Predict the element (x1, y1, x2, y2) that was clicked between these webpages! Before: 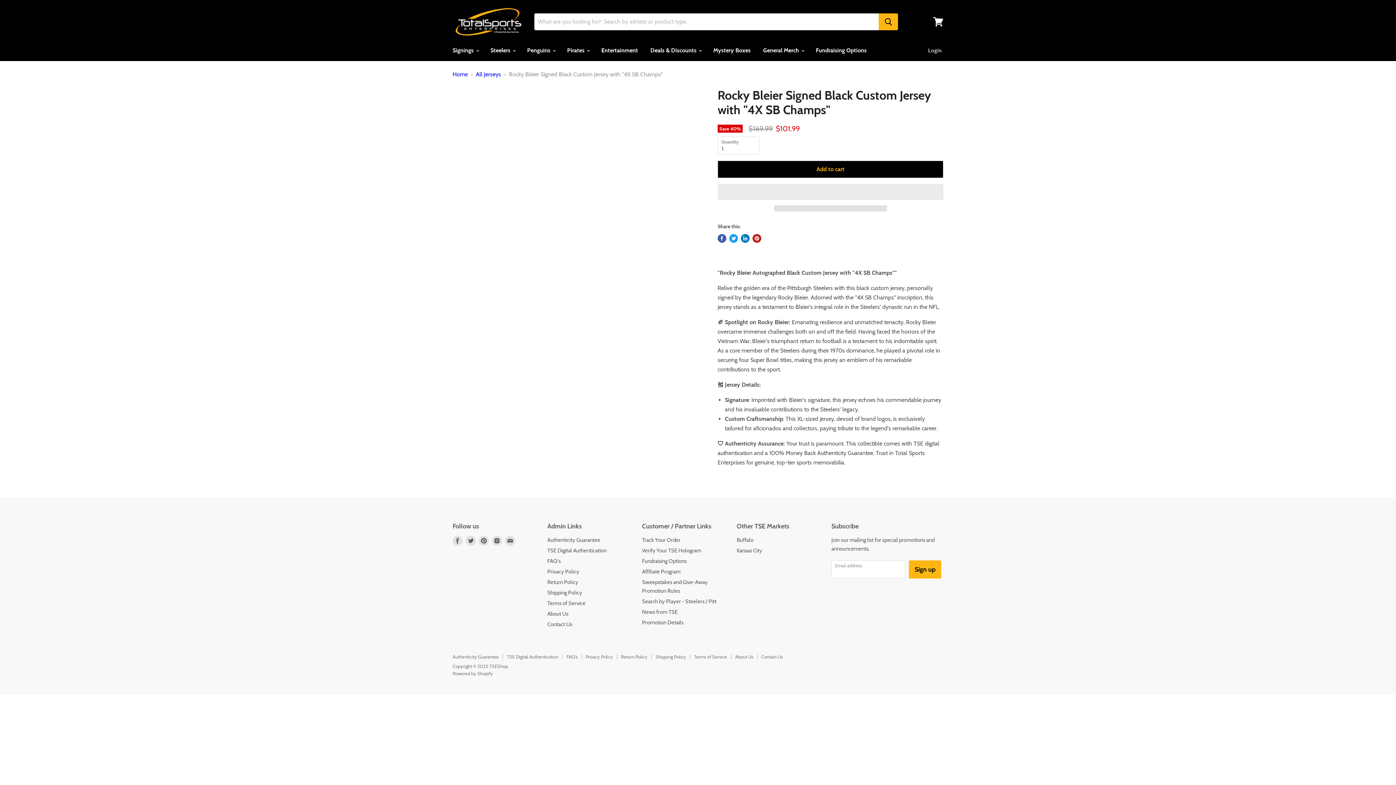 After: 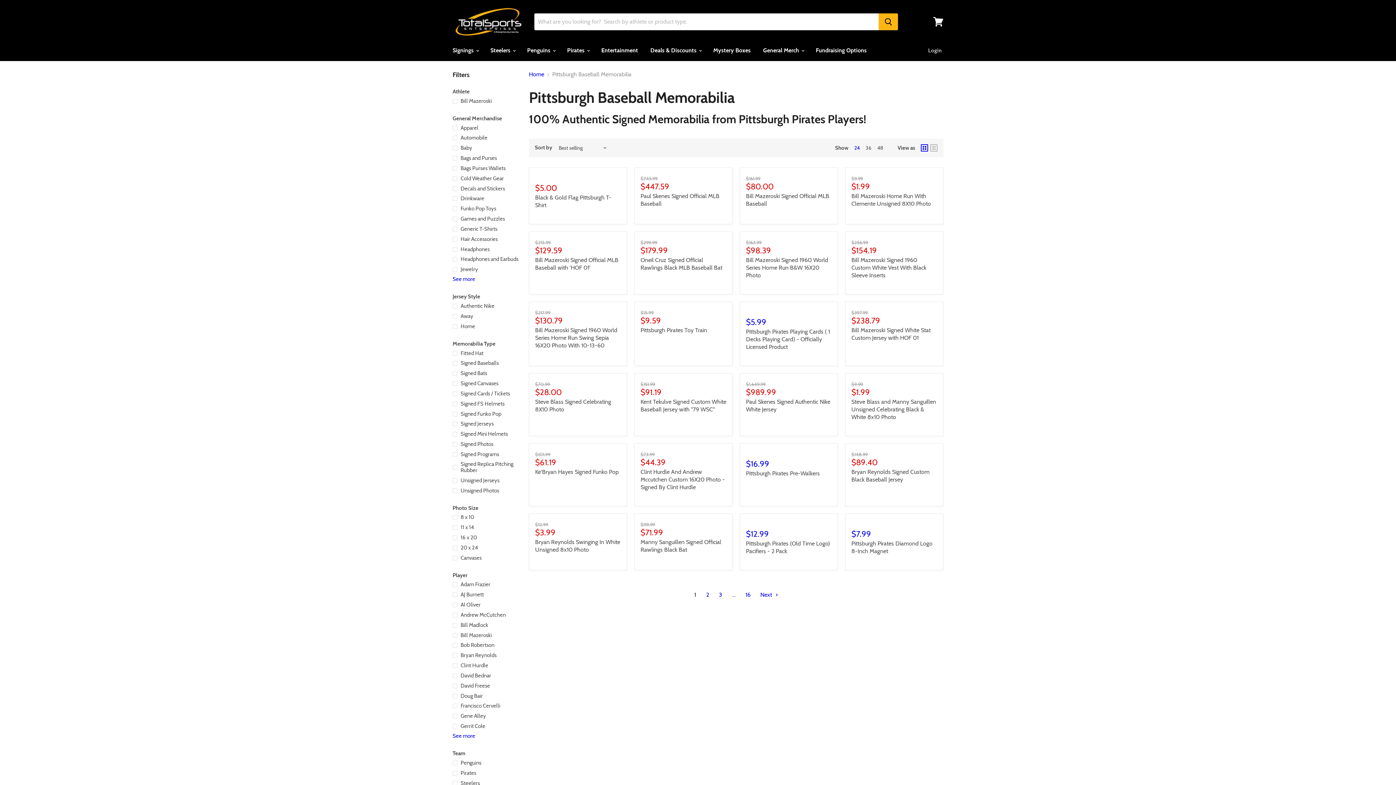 Action: label: Pirates  bbox: (561, 42, 594, 58)